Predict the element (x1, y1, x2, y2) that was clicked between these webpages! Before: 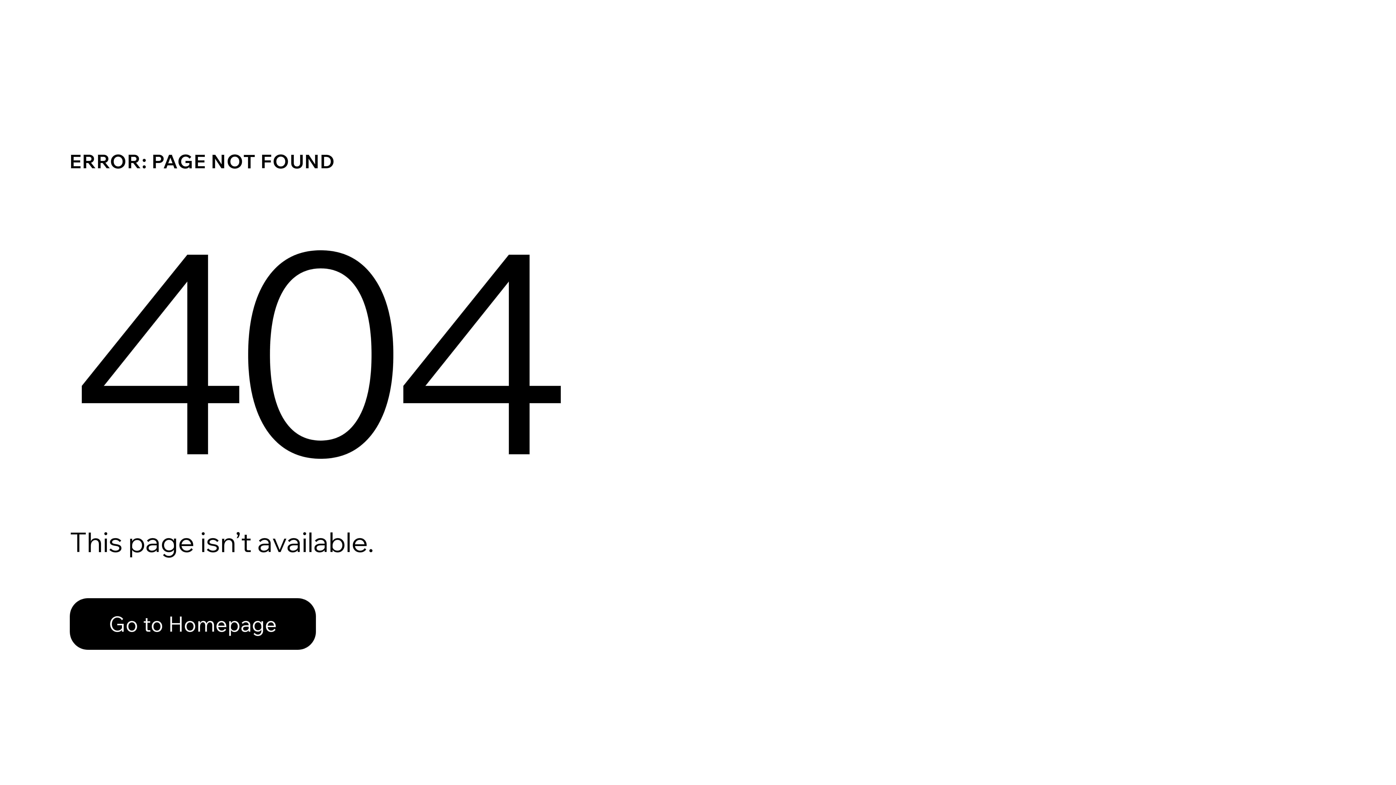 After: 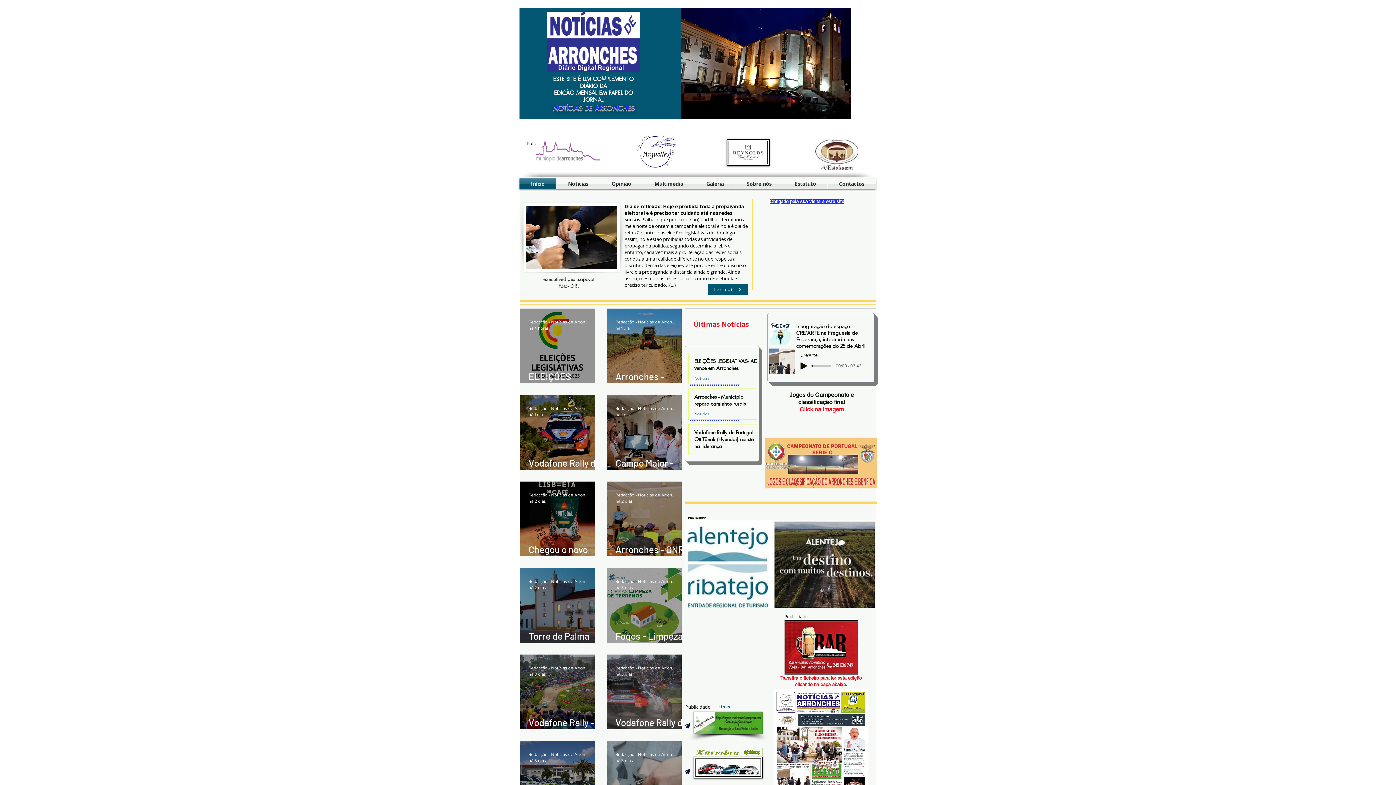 Action: label: Go to Homepage bbox: (69, 598, 316, 650)